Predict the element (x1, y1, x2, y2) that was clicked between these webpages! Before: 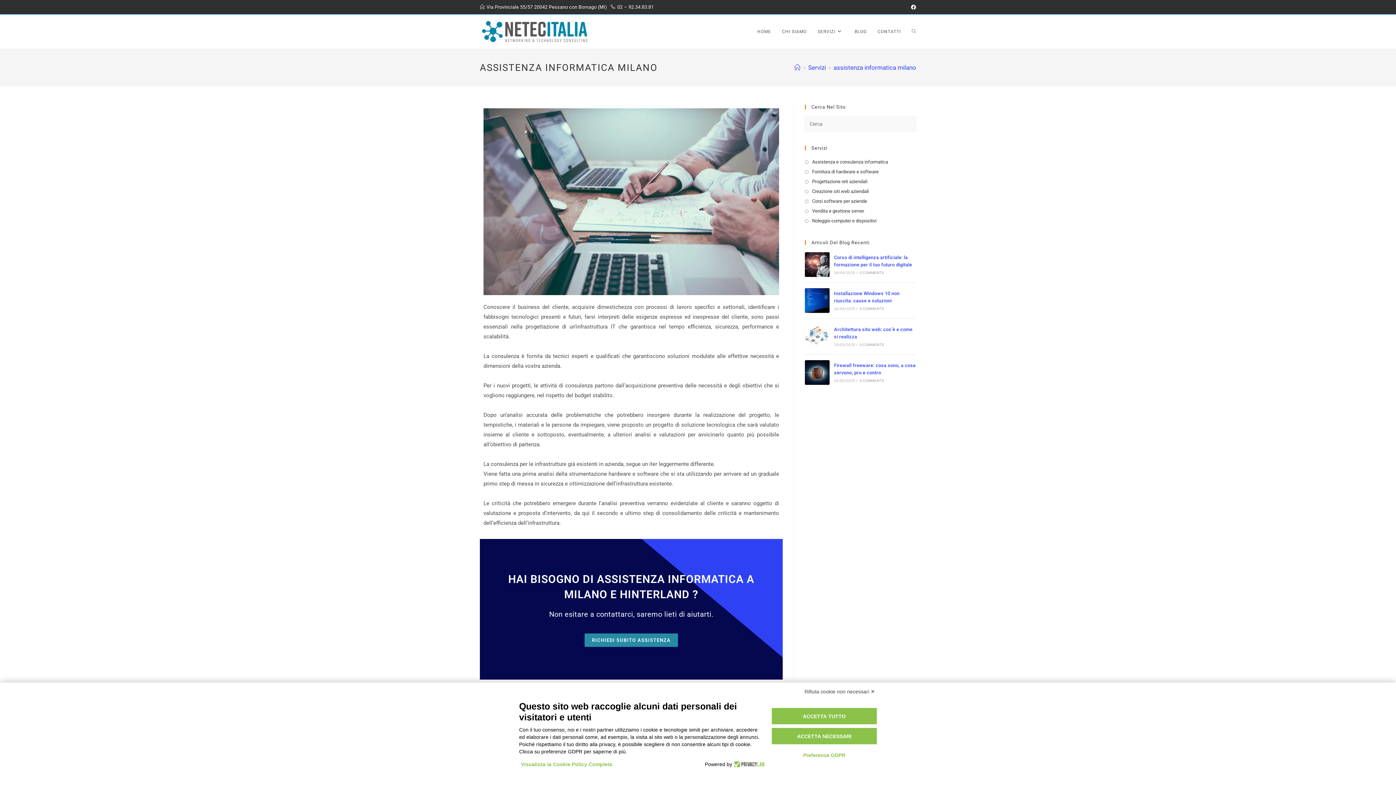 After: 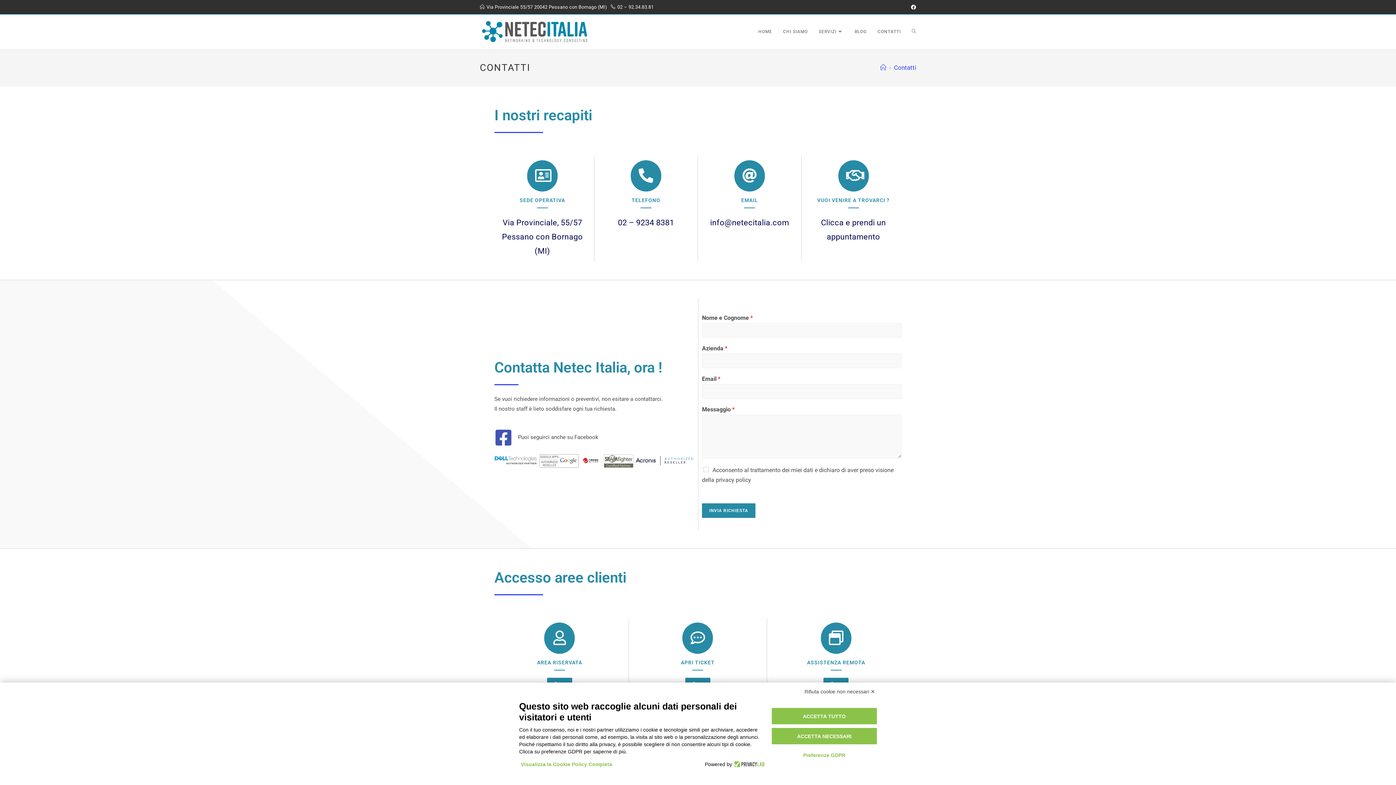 Action: label: RICHIEDI SUBITO ASSISTENZA bbox: (584, 633, 678, 647)